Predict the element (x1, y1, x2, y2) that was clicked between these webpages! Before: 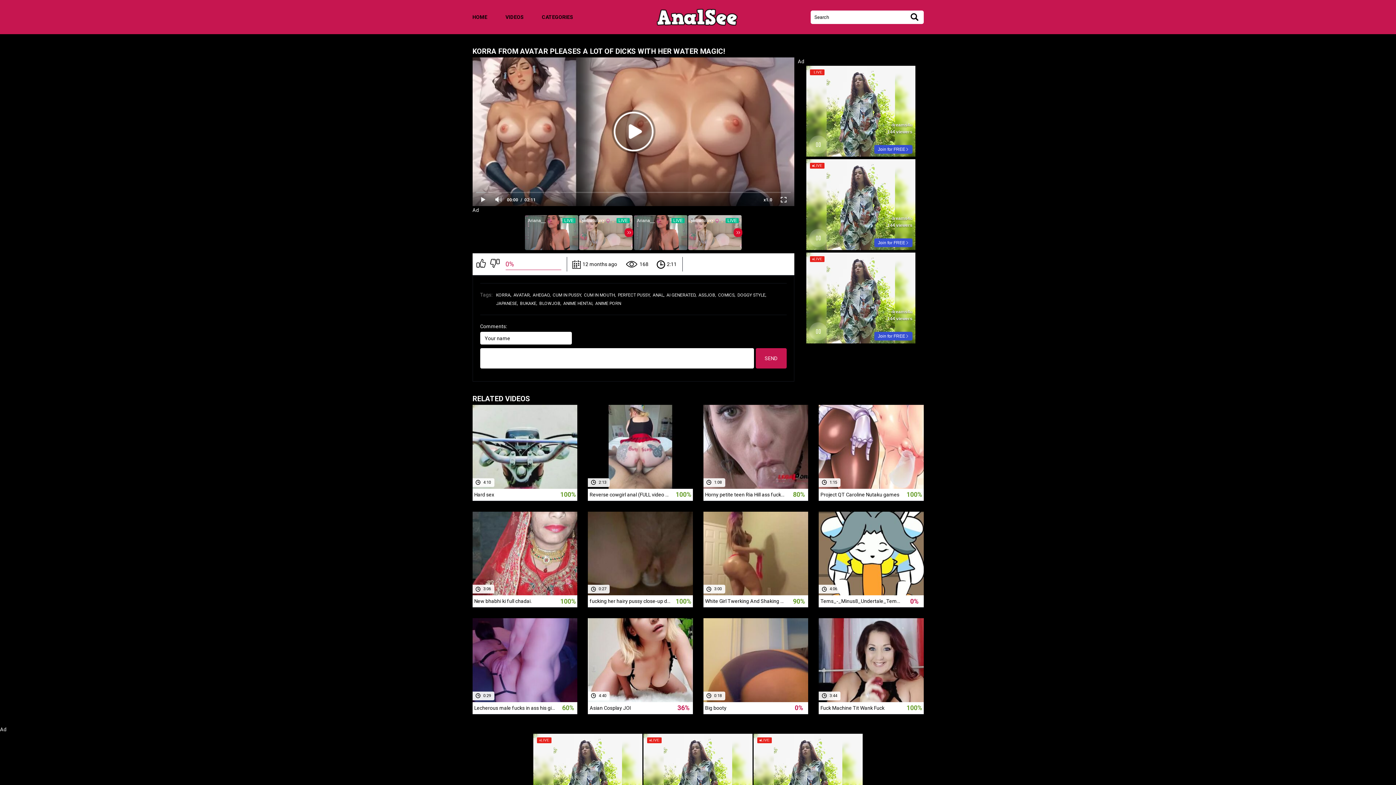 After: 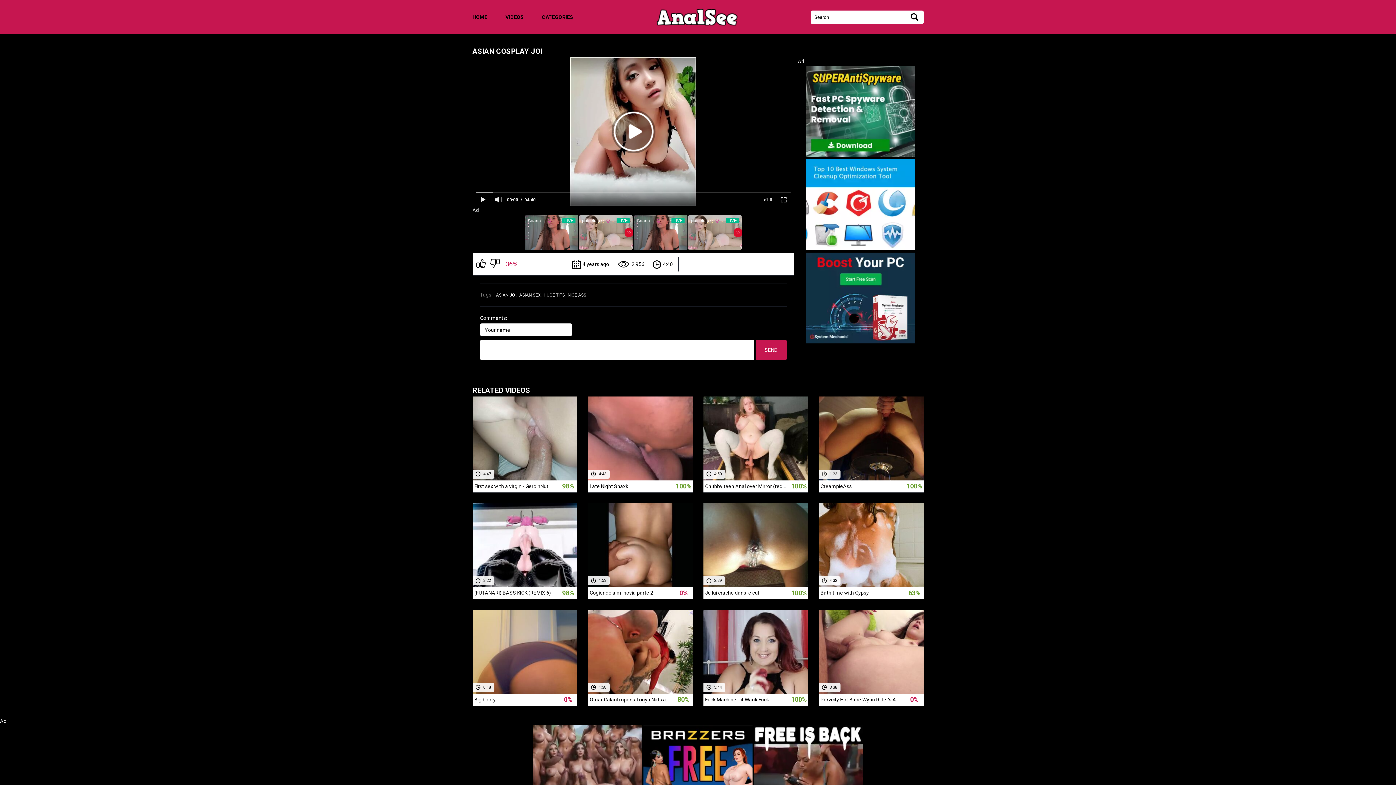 Action: label:  4 years ago
 2 956
 4:40
Asian Cosplay JOI
36% bbox: (588, 618, 692, 714)